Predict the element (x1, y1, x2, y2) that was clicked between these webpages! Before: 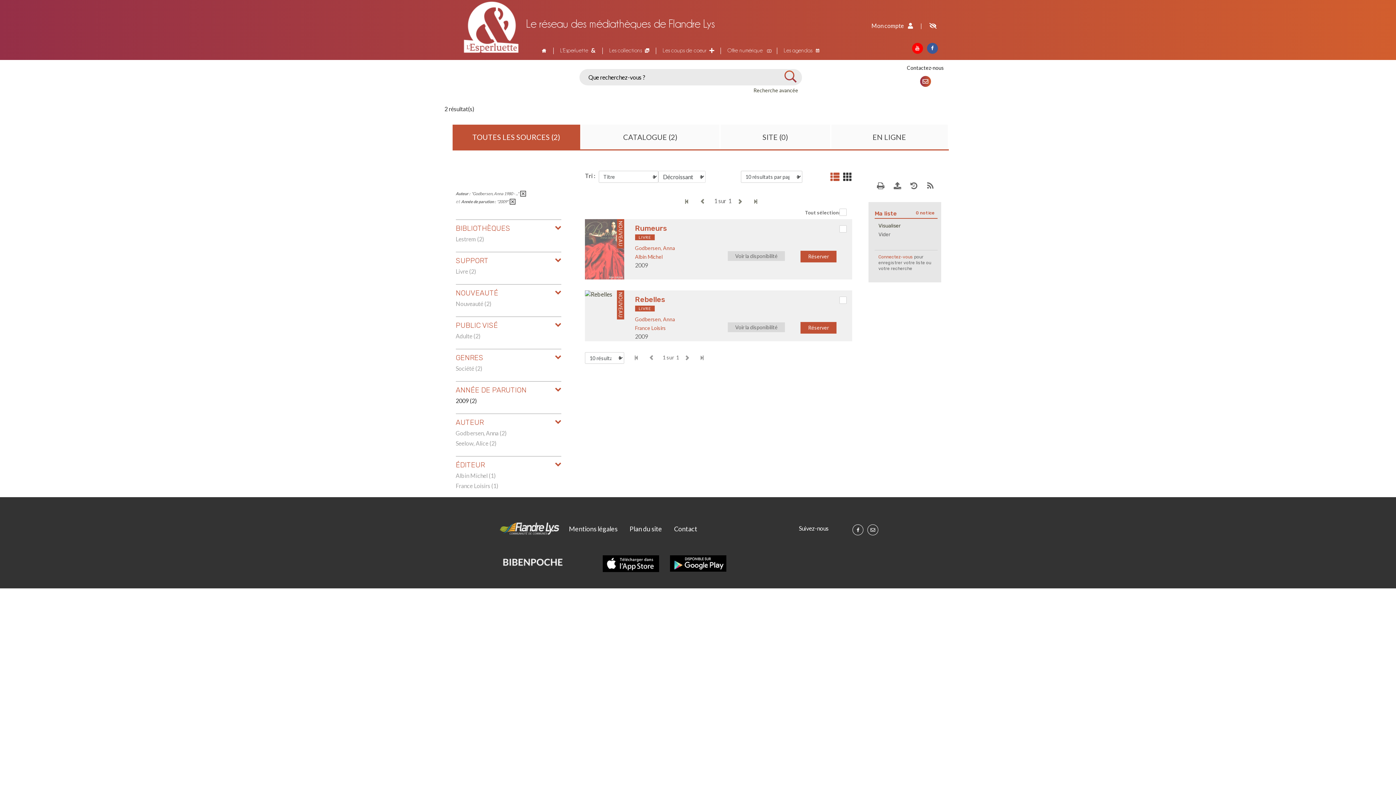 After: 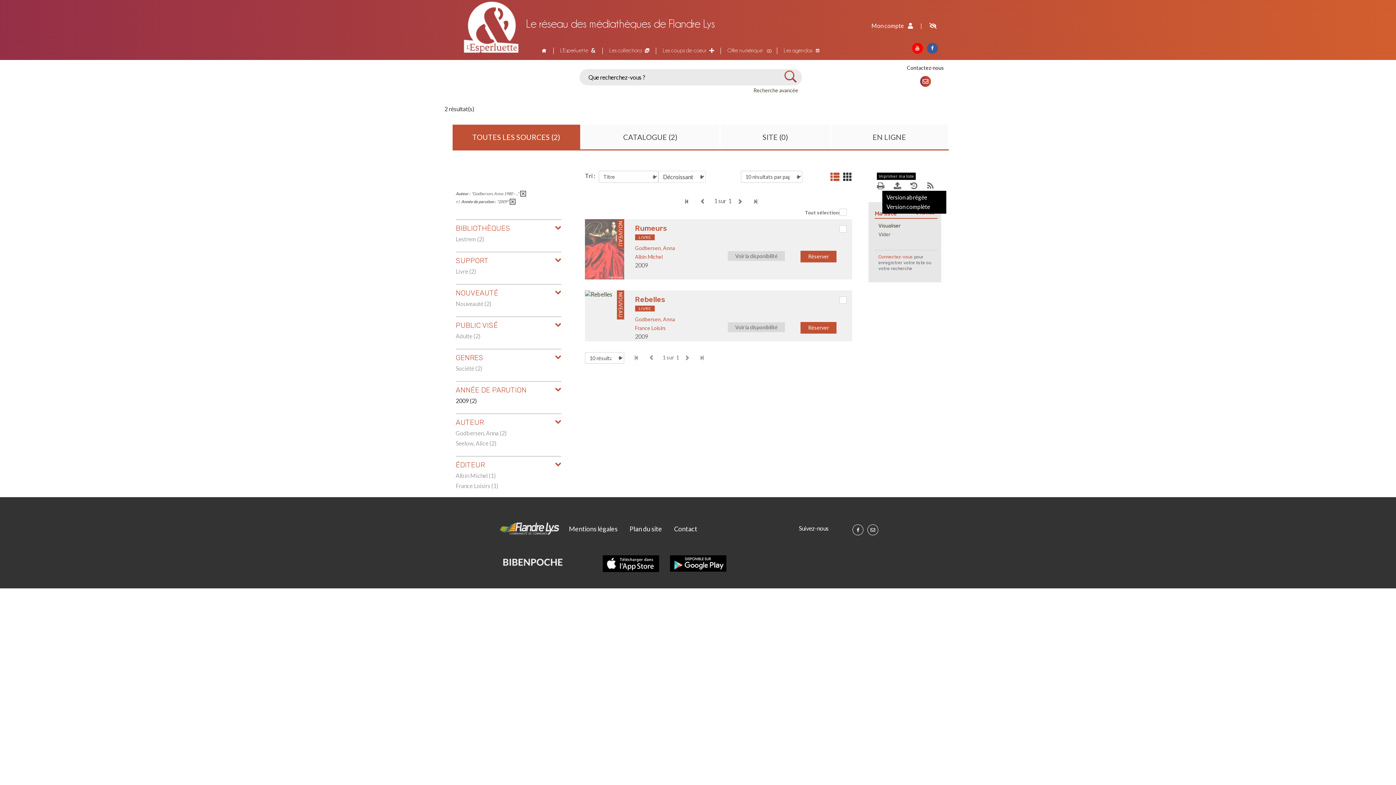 Action: bbox: (877, 181, 883, 187)